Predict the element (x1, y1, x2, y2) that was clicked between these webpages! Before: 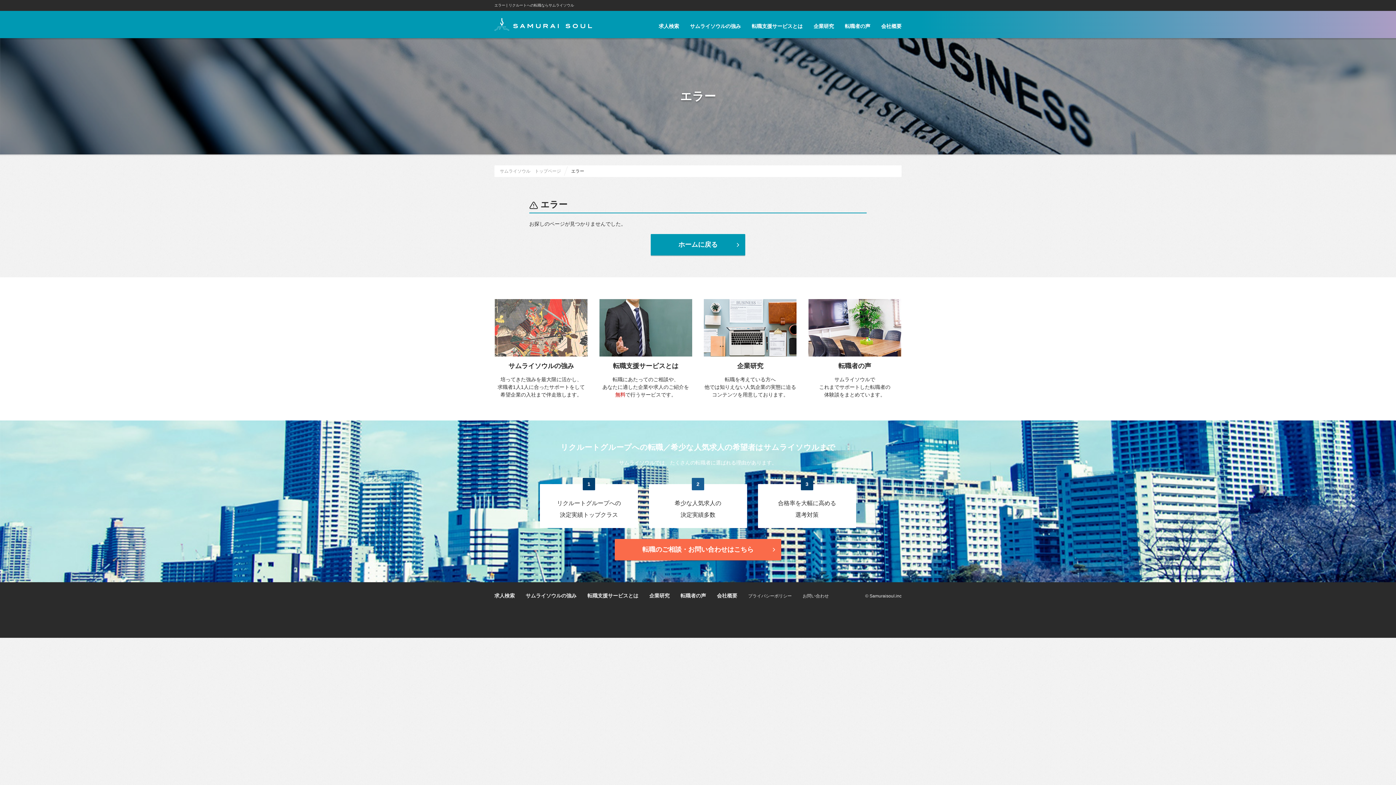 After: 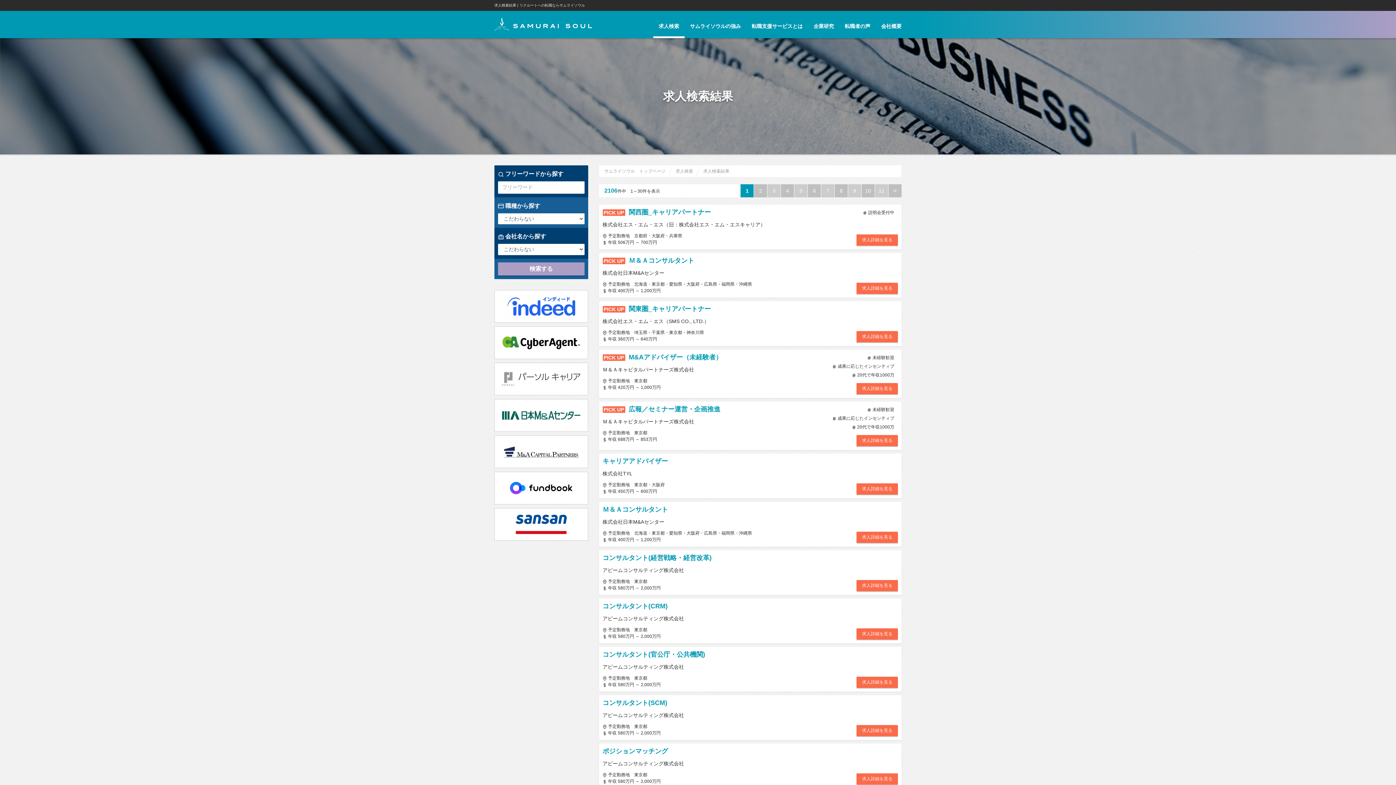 Action: bbox: (653, 10, 684, 38) label: 求人検索